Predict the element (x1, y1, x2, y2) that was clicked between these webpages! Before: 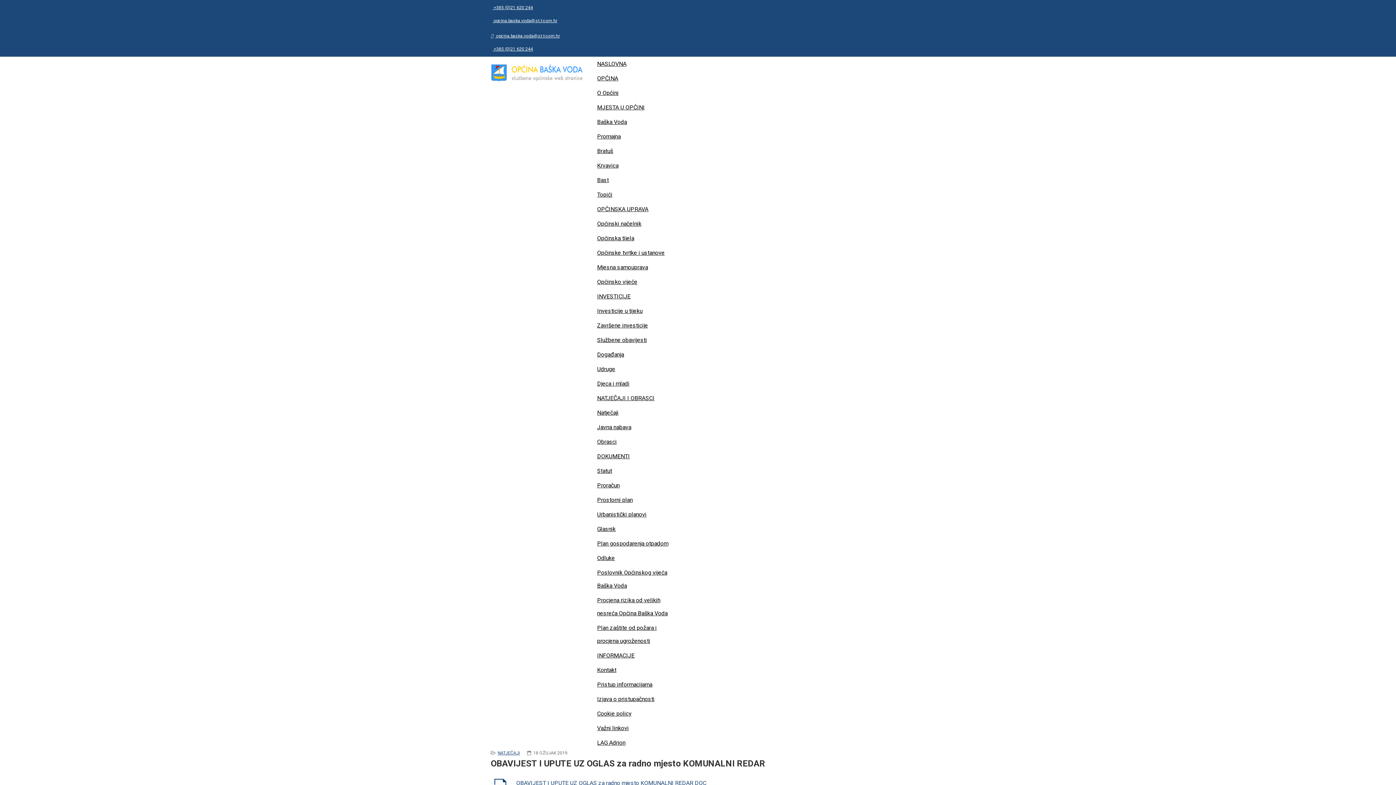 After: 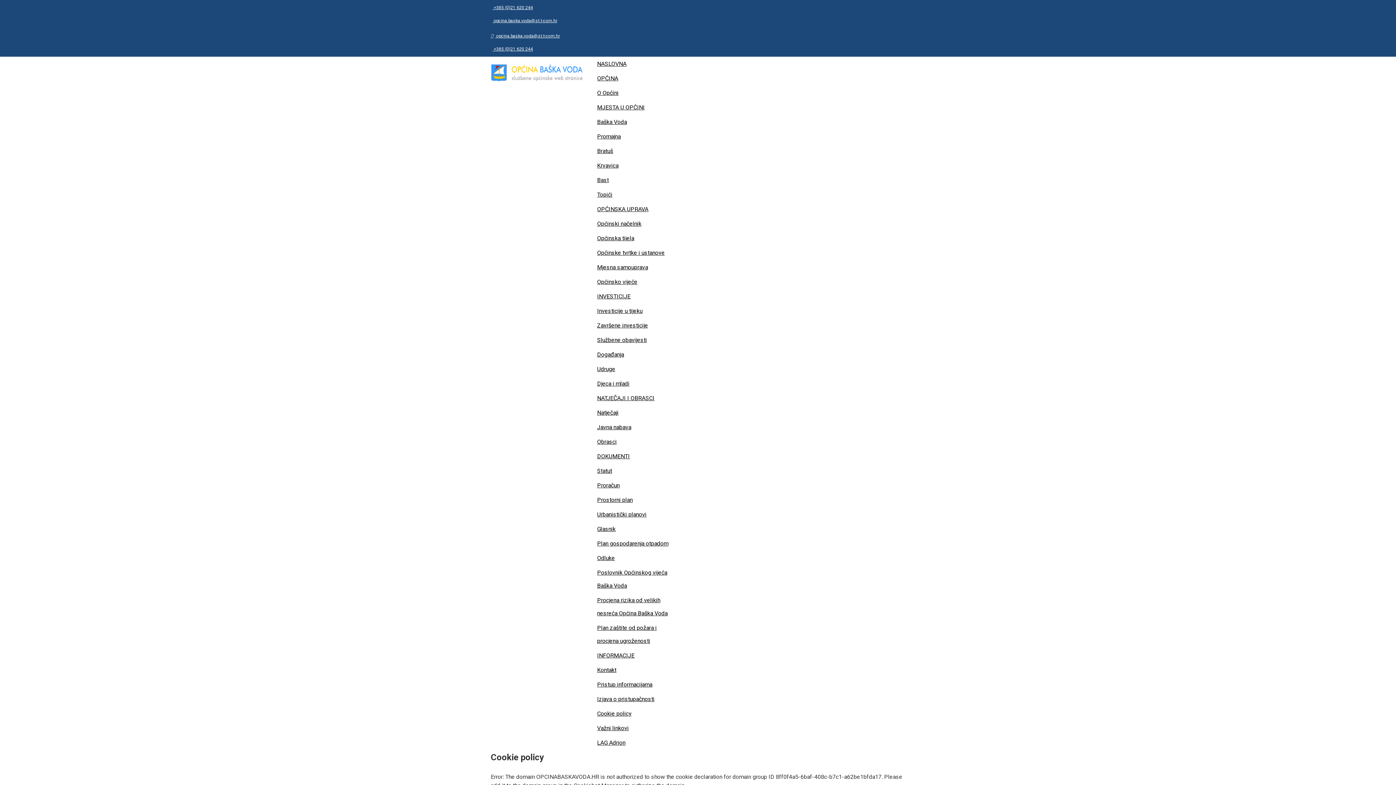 Action: label: Cookie policy bbox: (597, 706, 670, 721)